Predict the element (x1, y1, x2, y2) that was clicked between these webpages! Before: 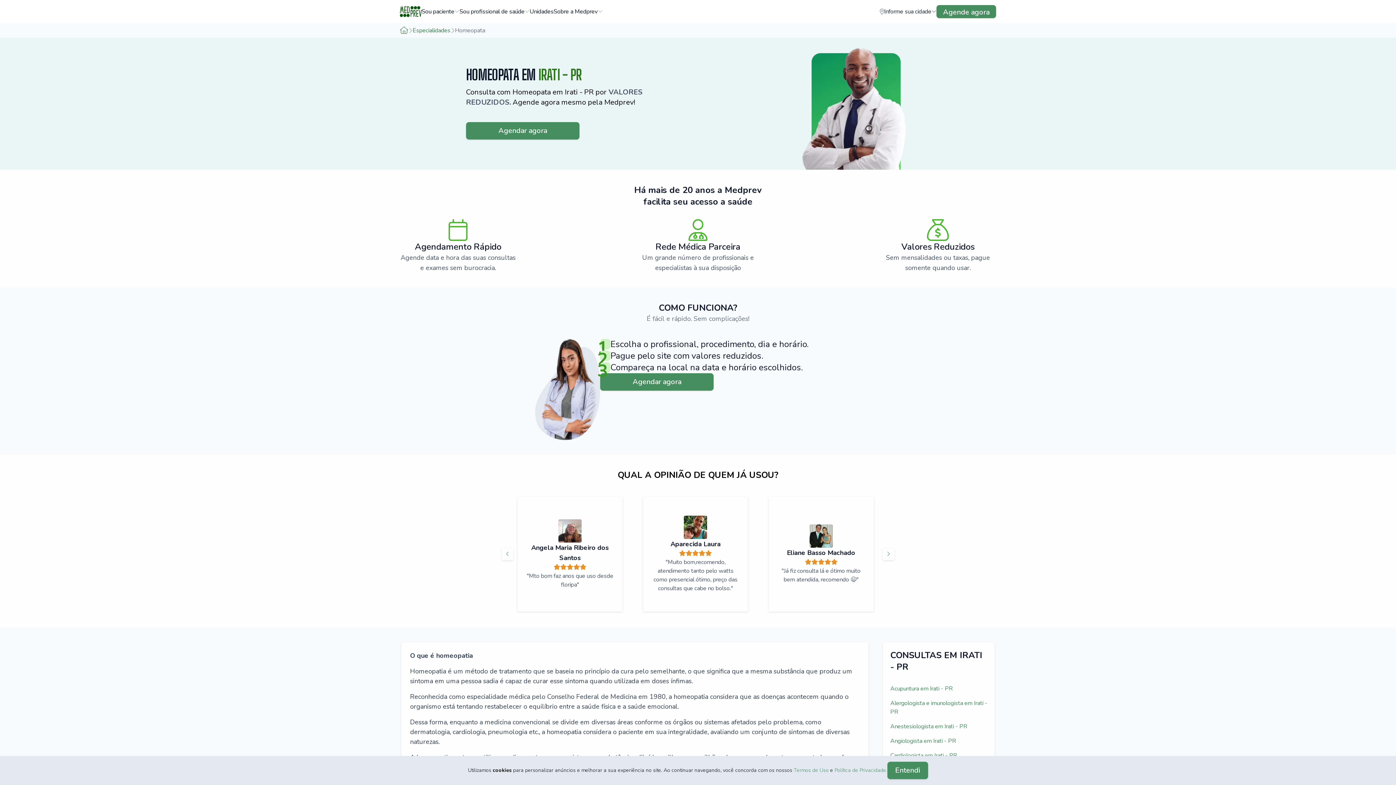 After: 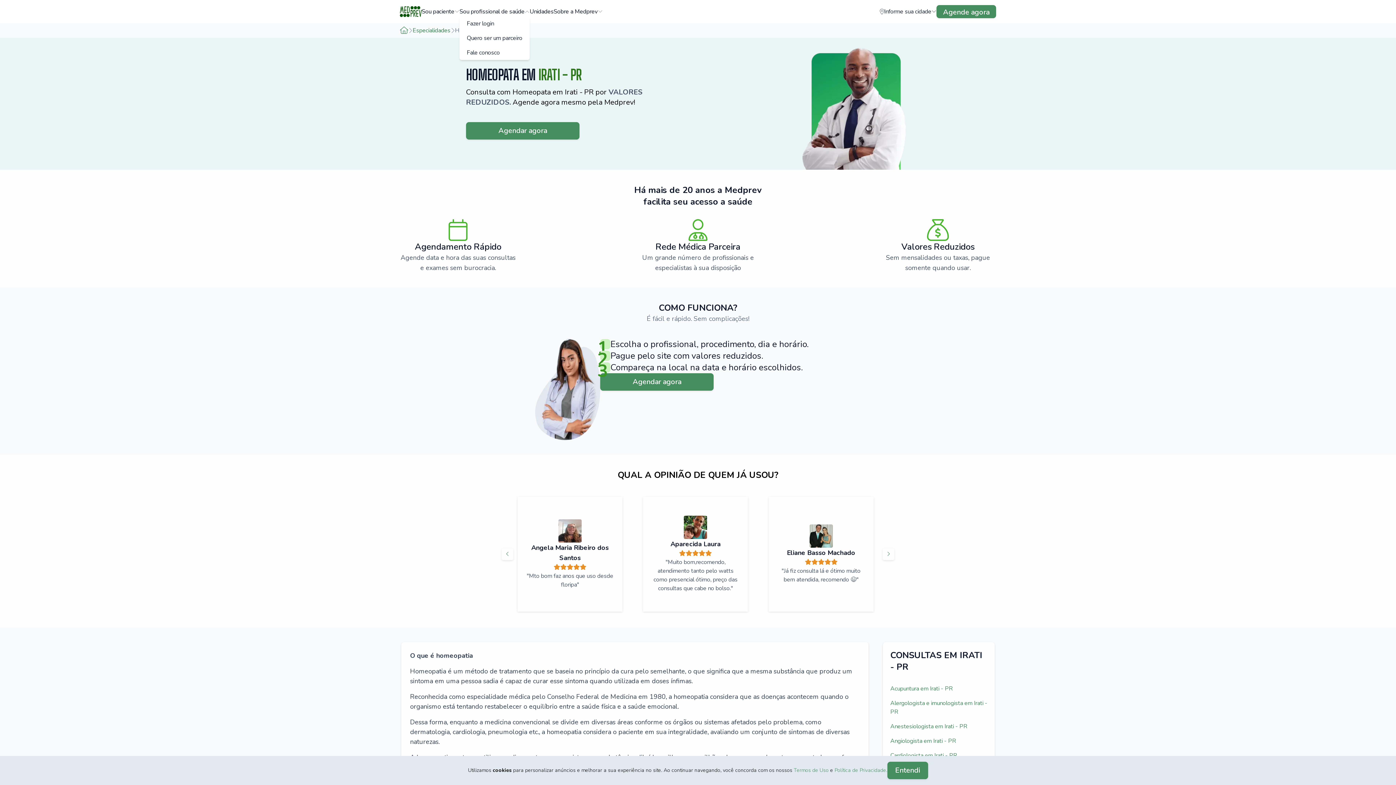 Action: bbox: (459, 7, 529, 16) label: Sou profissional de saúde